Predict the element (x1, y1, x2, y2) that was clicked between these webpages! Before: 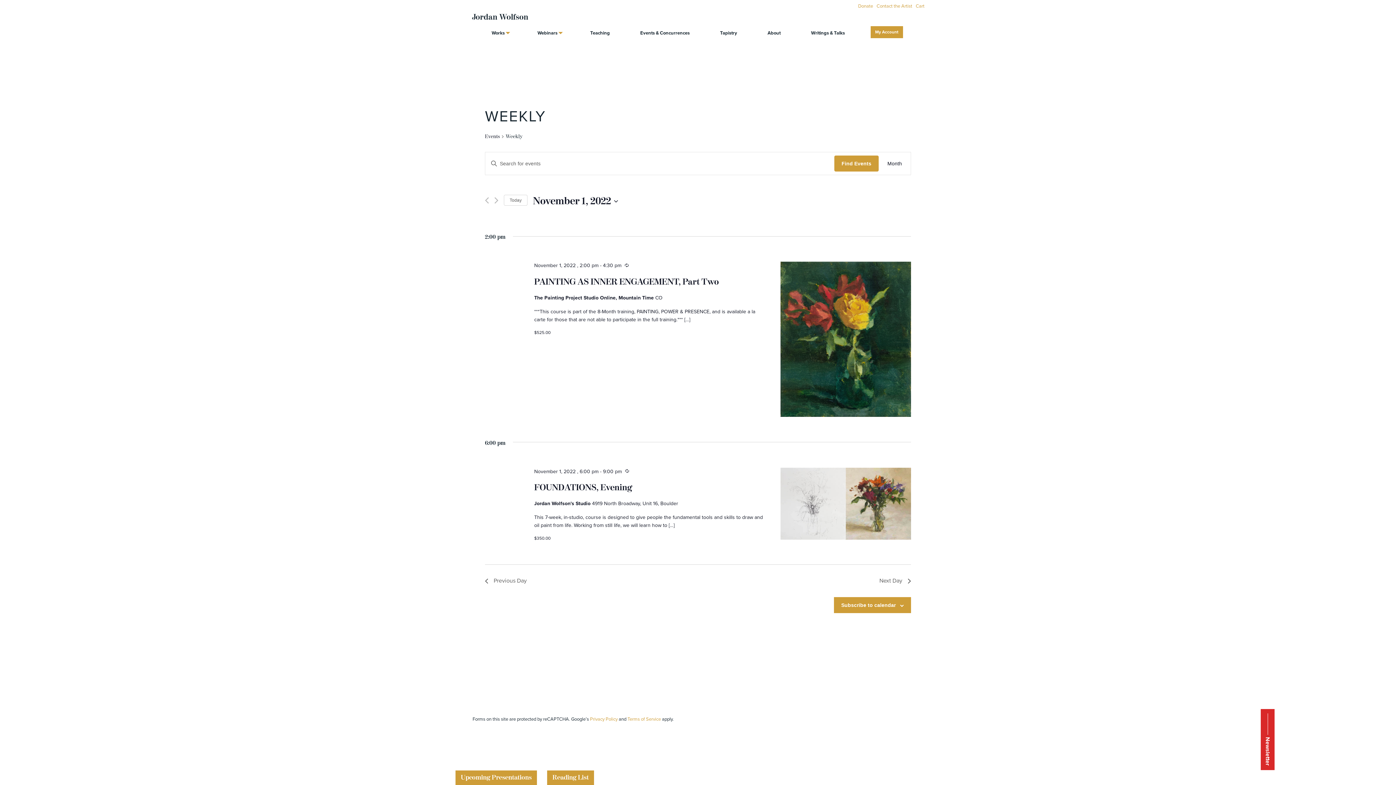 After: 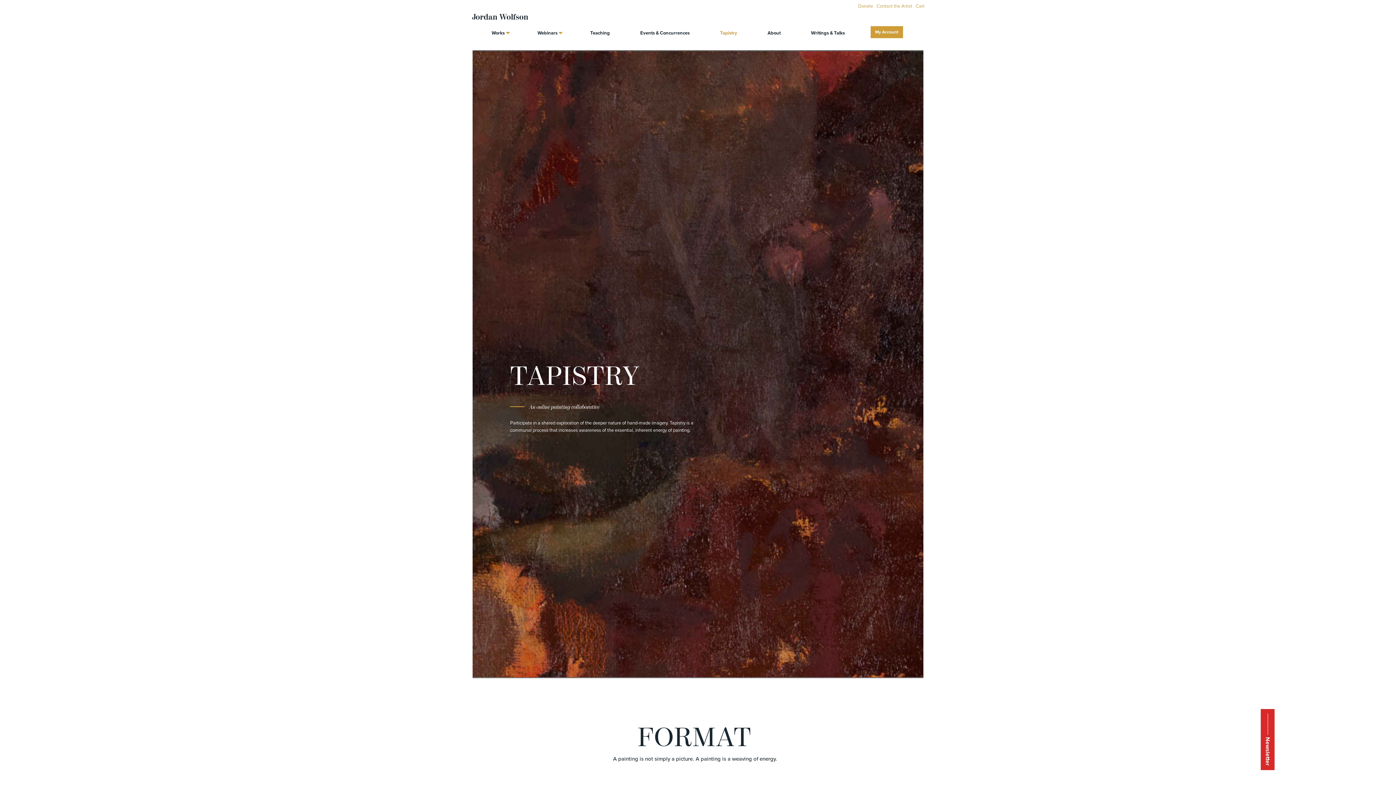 Action: label: Tapistry bbox: (715, 27, 742, 38)